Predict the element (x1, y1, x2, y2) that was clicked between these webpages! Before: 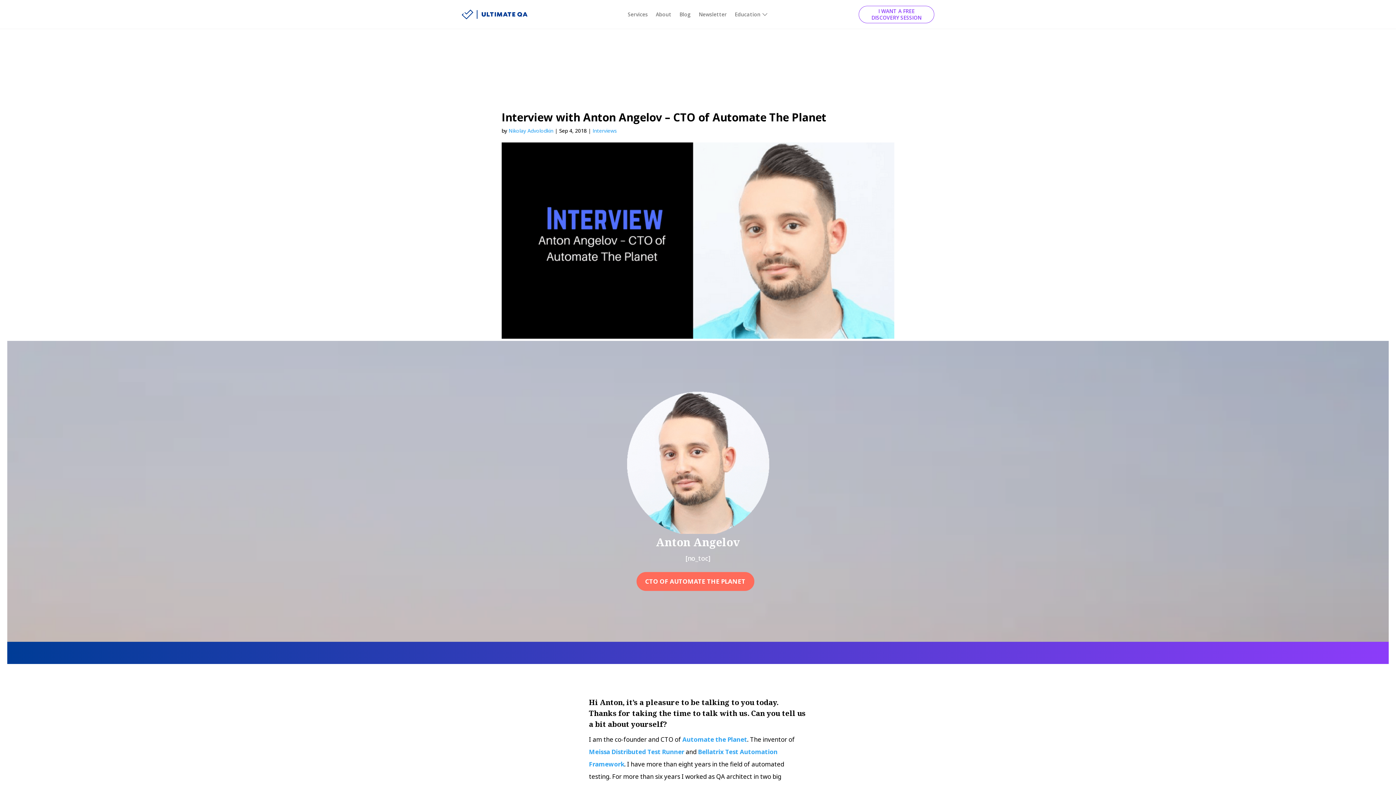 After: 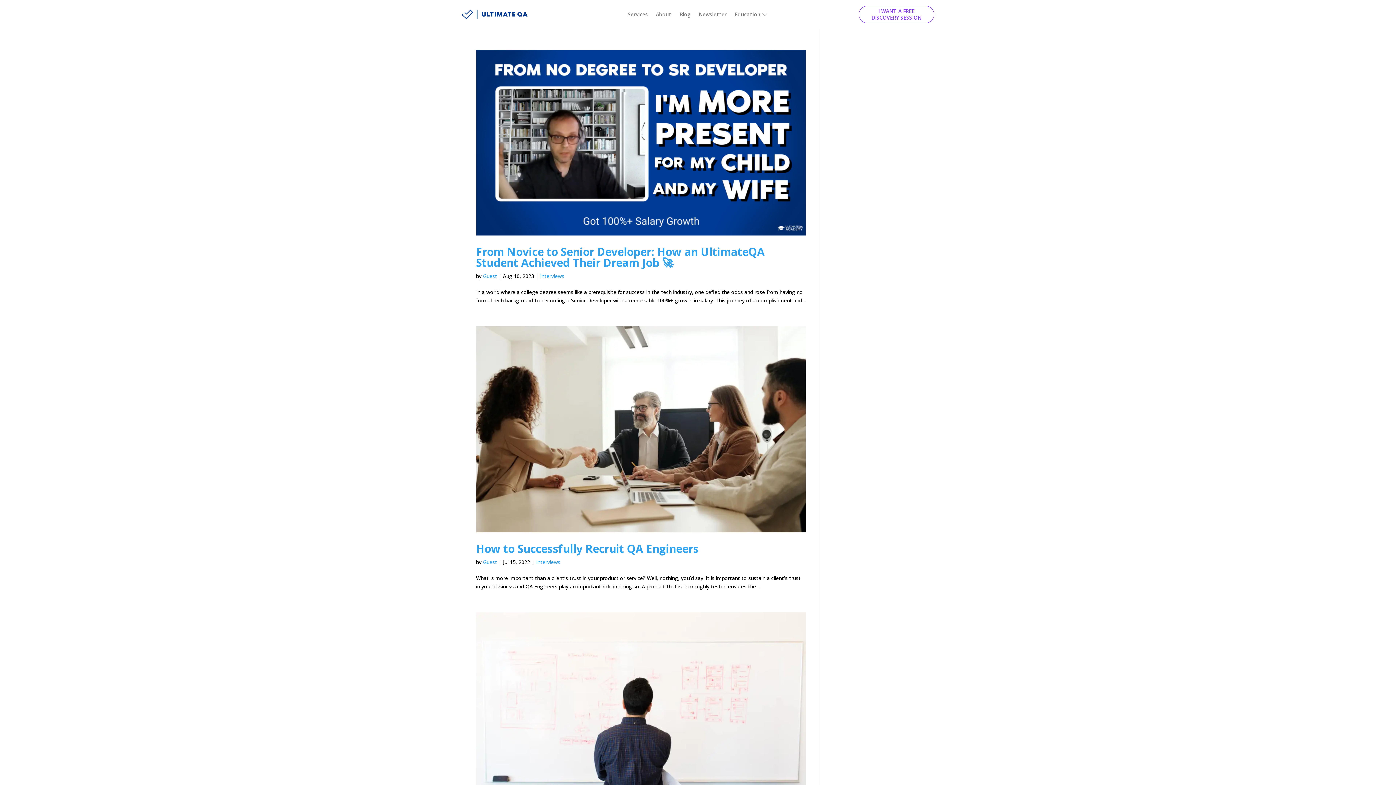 Action: bbox: (592, 127, 617, 134) label: Interviews